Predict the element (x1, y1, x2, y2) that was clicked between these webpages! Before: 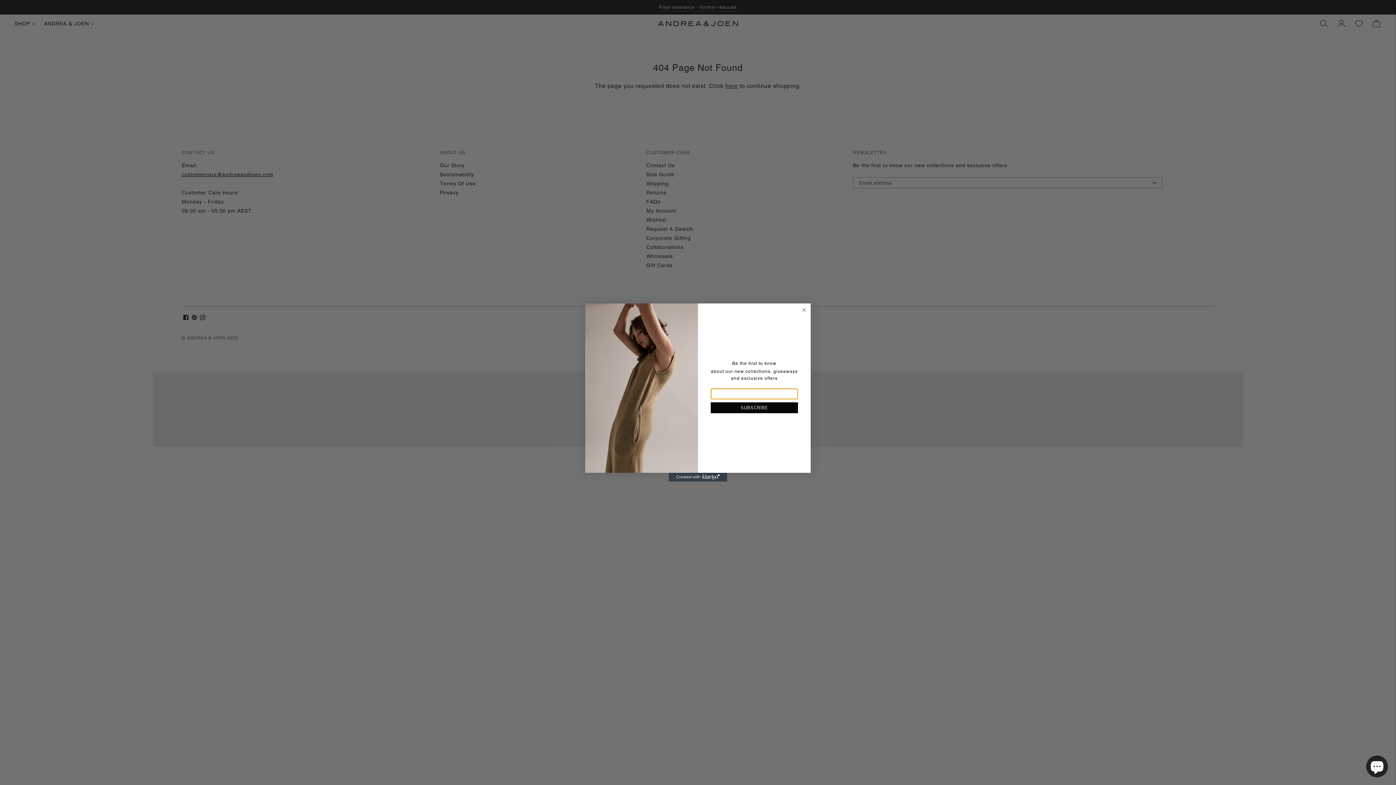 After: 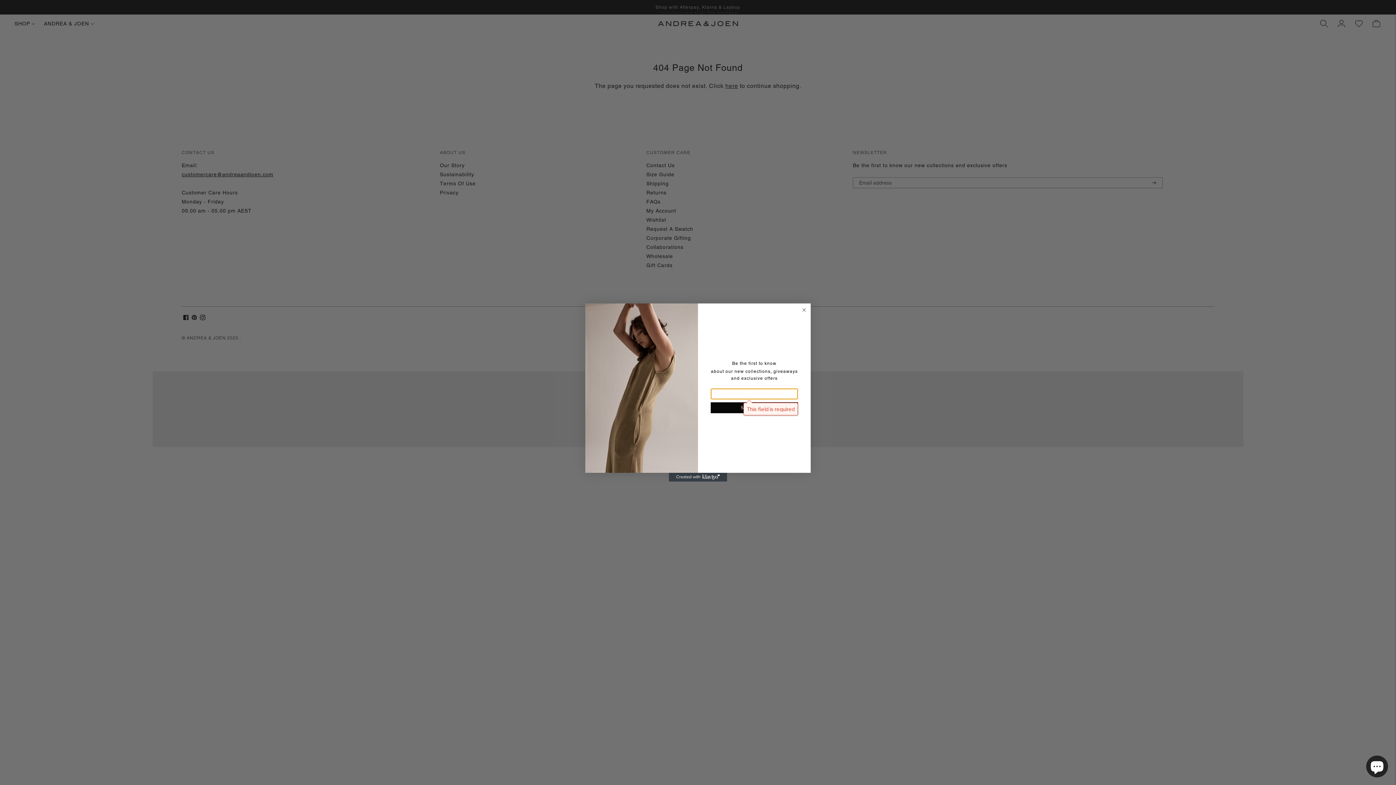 Action: bbox: (710, 402, 798, 413) label: SUBSCRIBE